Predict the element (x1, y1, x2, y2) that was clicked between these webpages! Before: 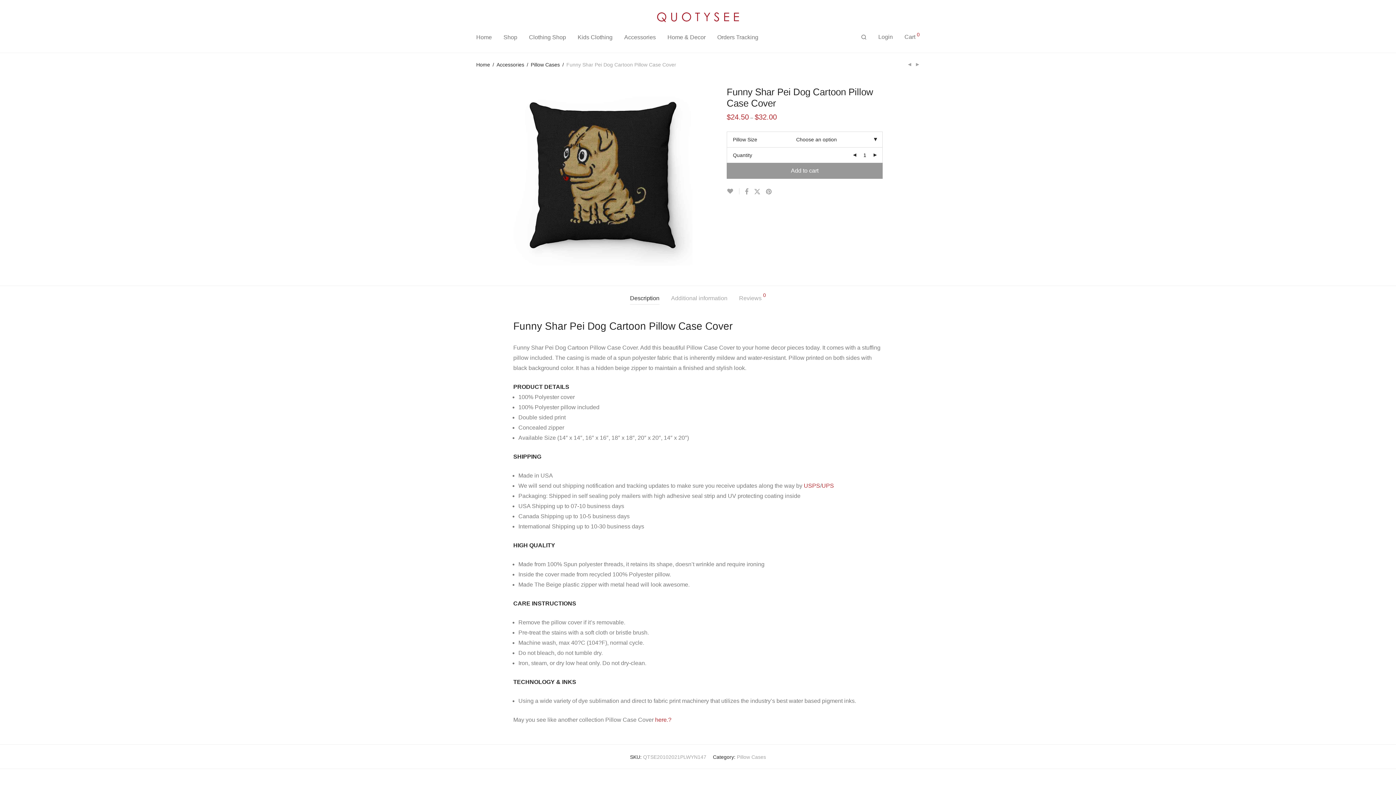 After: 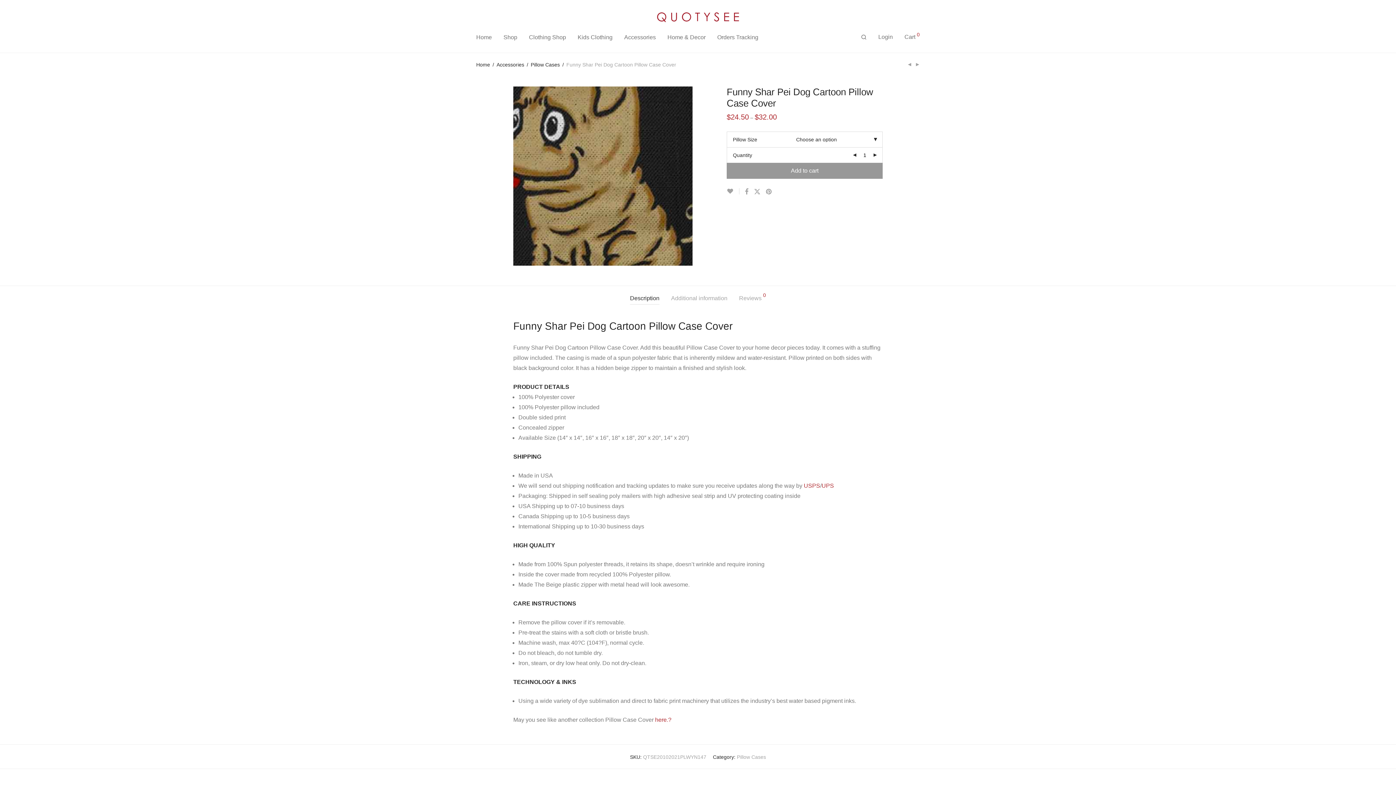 Action: bbox: (513, 257, 692, 263)